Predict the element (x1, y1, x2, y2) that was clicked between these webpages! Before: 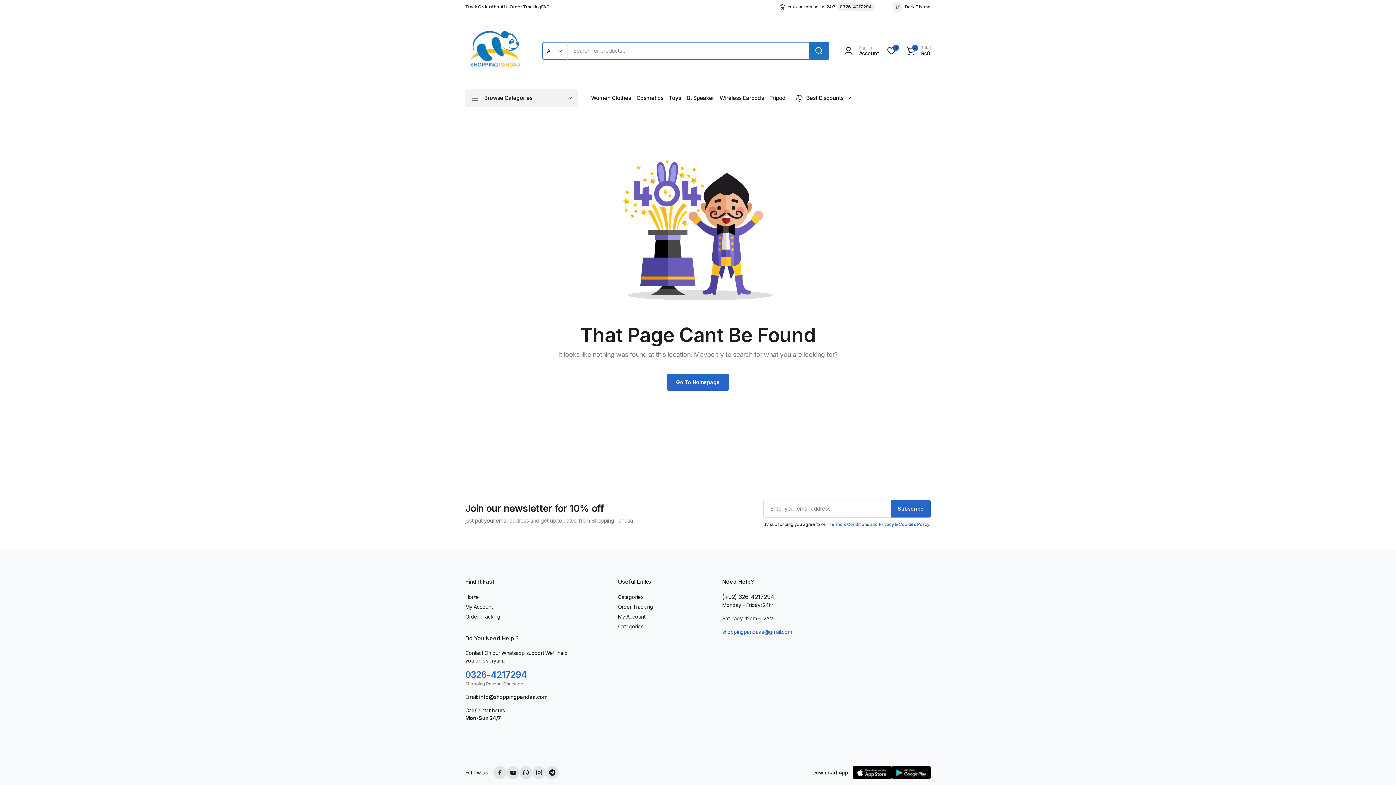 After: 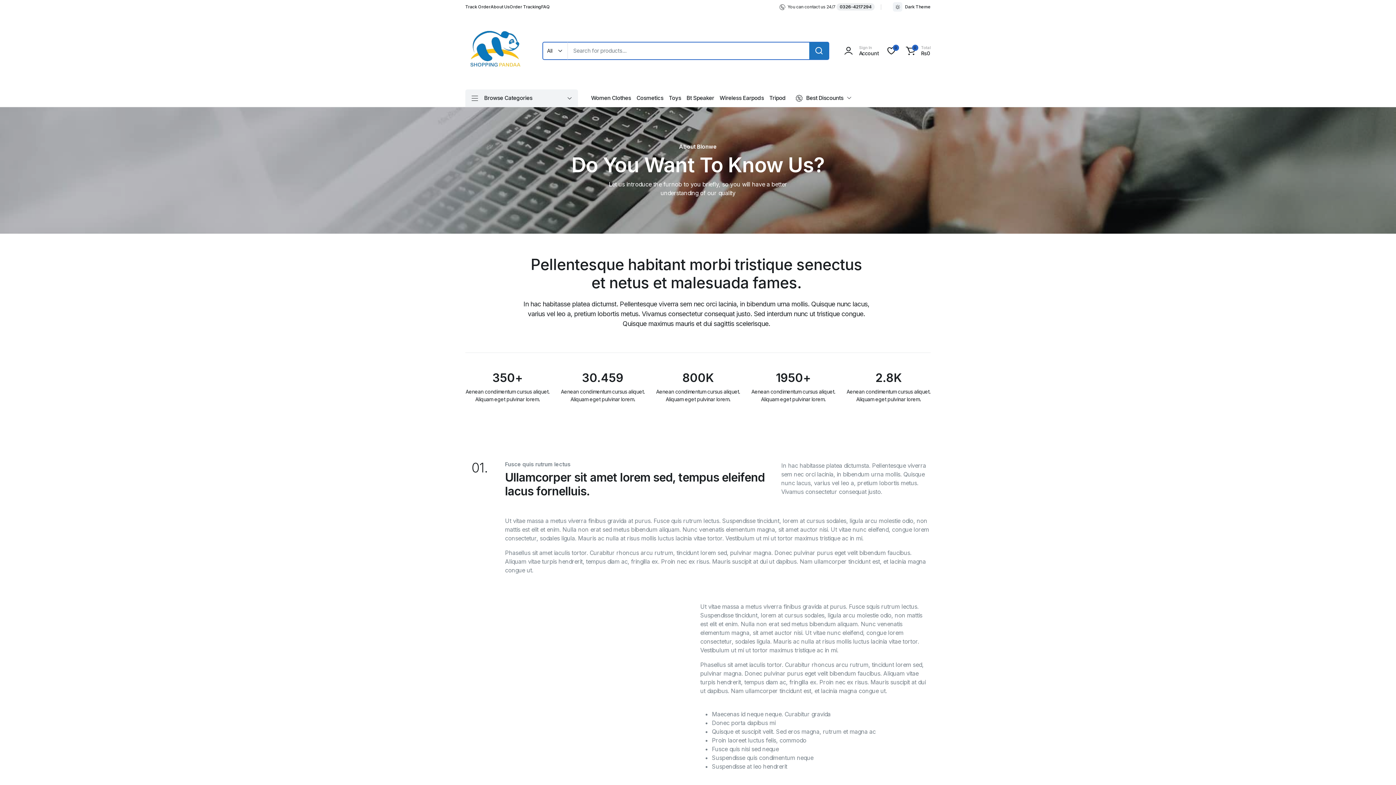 Action: bbox: (490, 0, 509, 13) label: About Us